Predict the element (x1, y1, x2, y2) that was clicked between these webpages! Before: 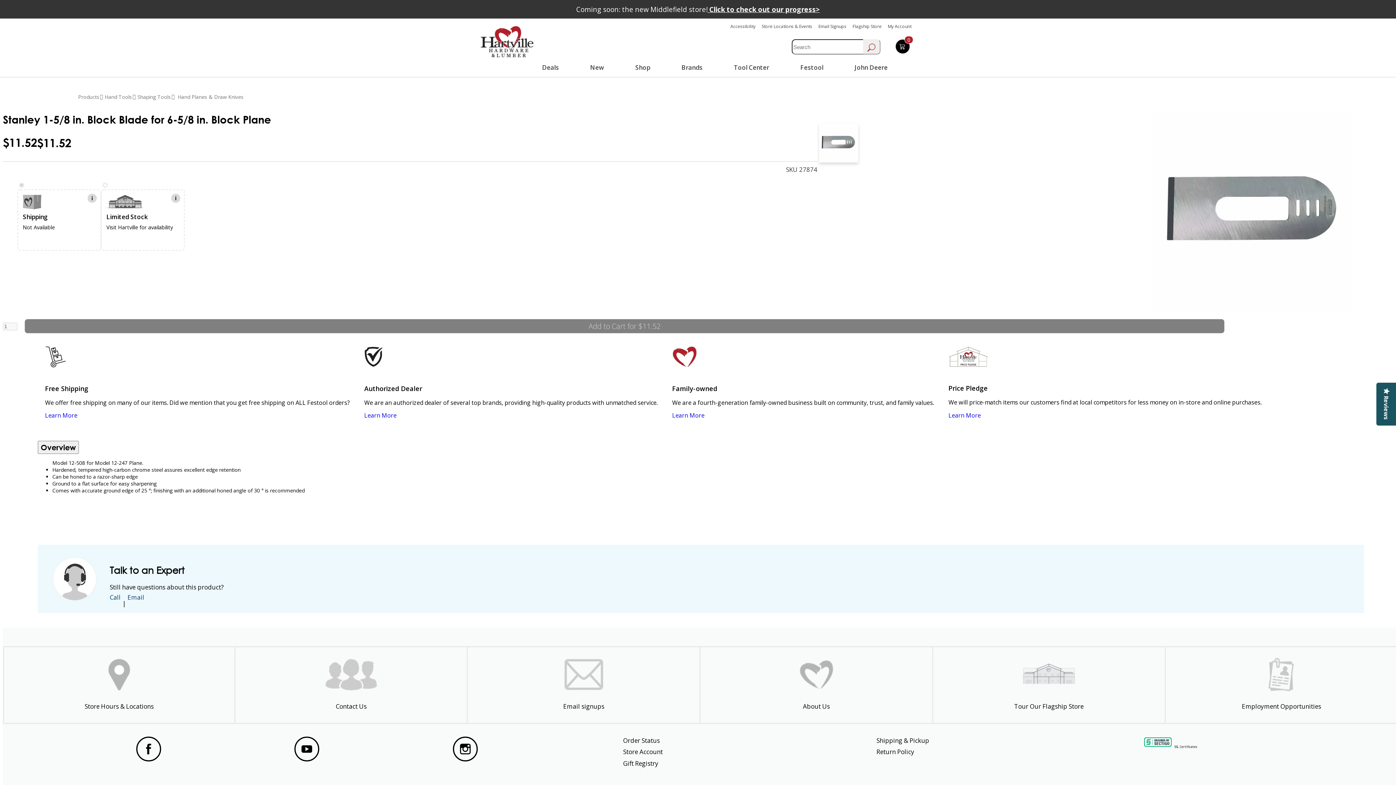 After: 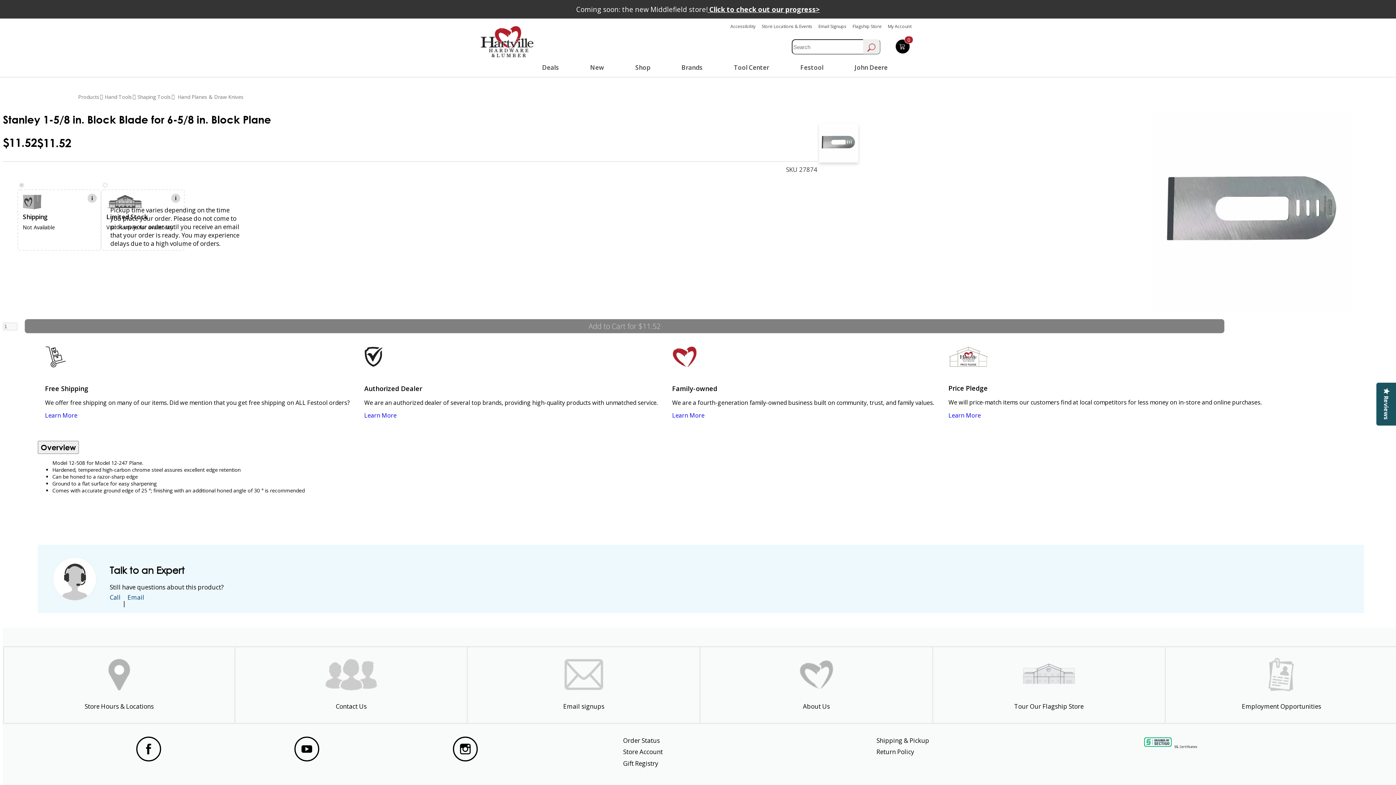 Action: bbox: (171, 193, 180, 203) label: i